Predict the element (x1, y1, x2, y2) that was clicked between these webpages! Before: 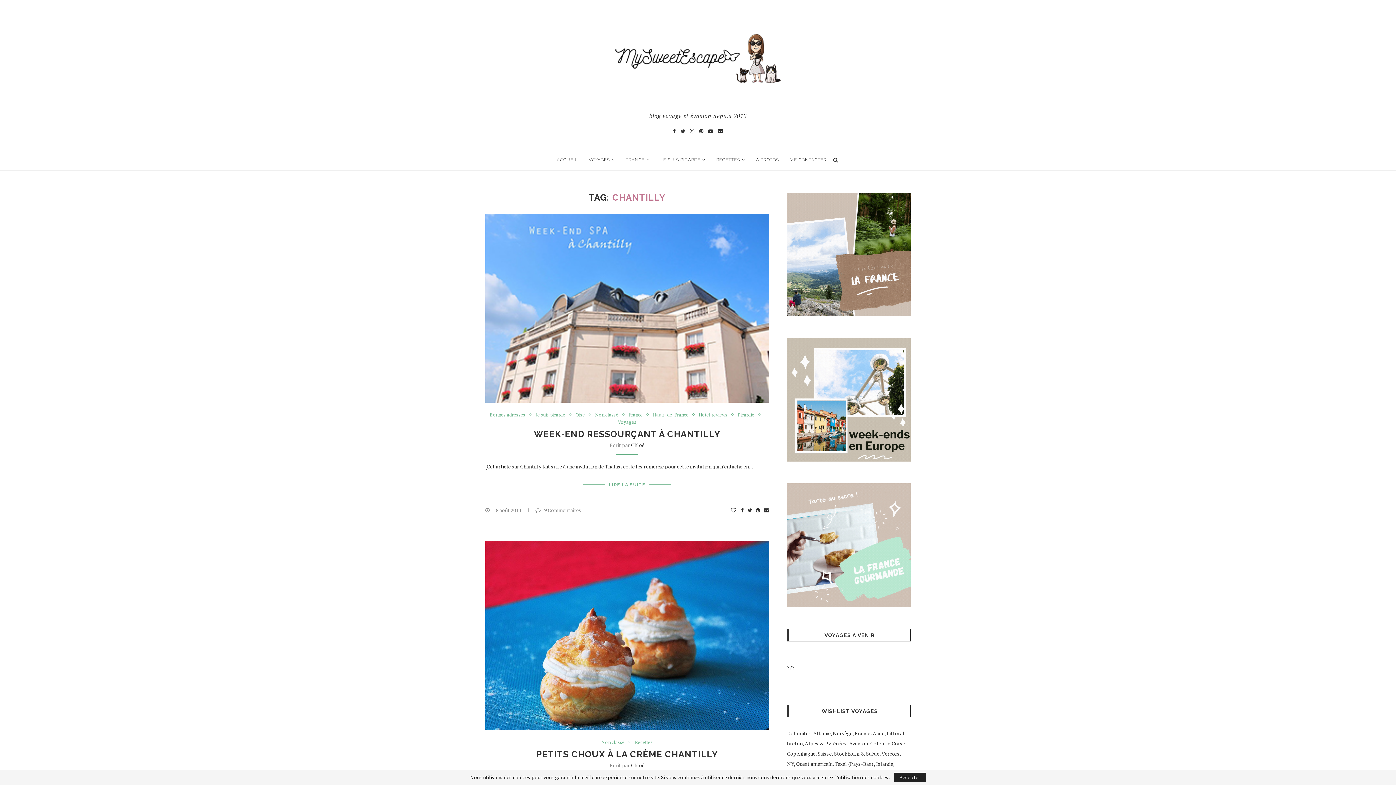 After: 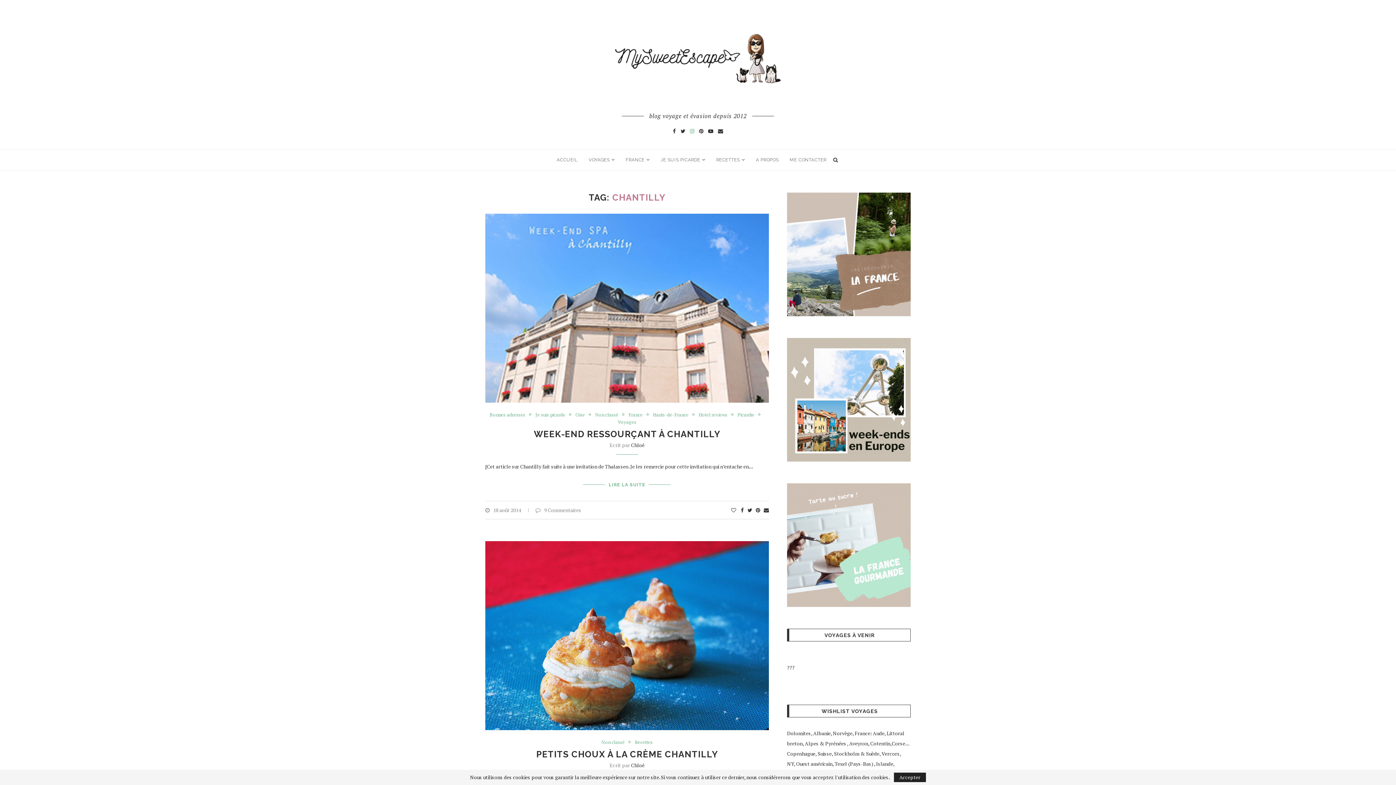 Action: bbox: (690, 127, 694, 134)